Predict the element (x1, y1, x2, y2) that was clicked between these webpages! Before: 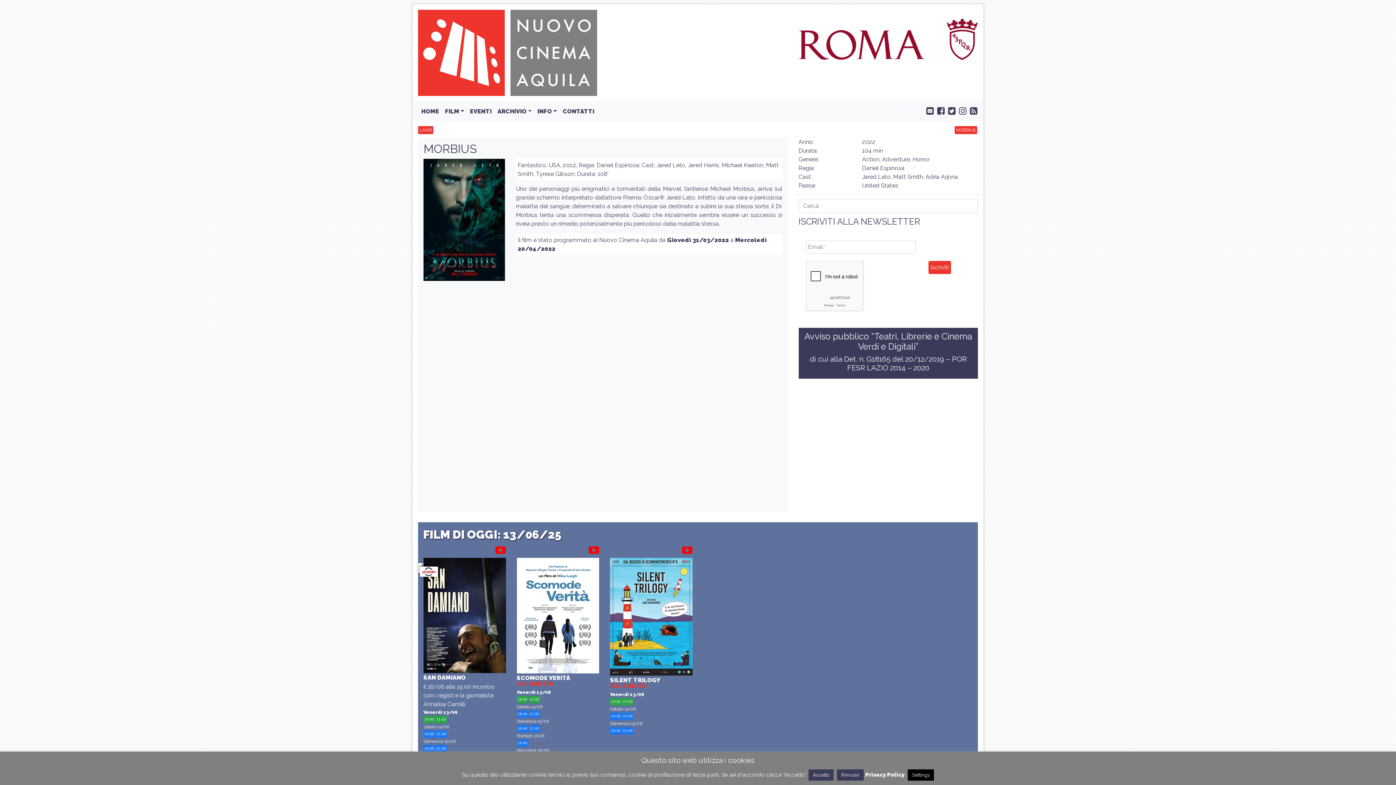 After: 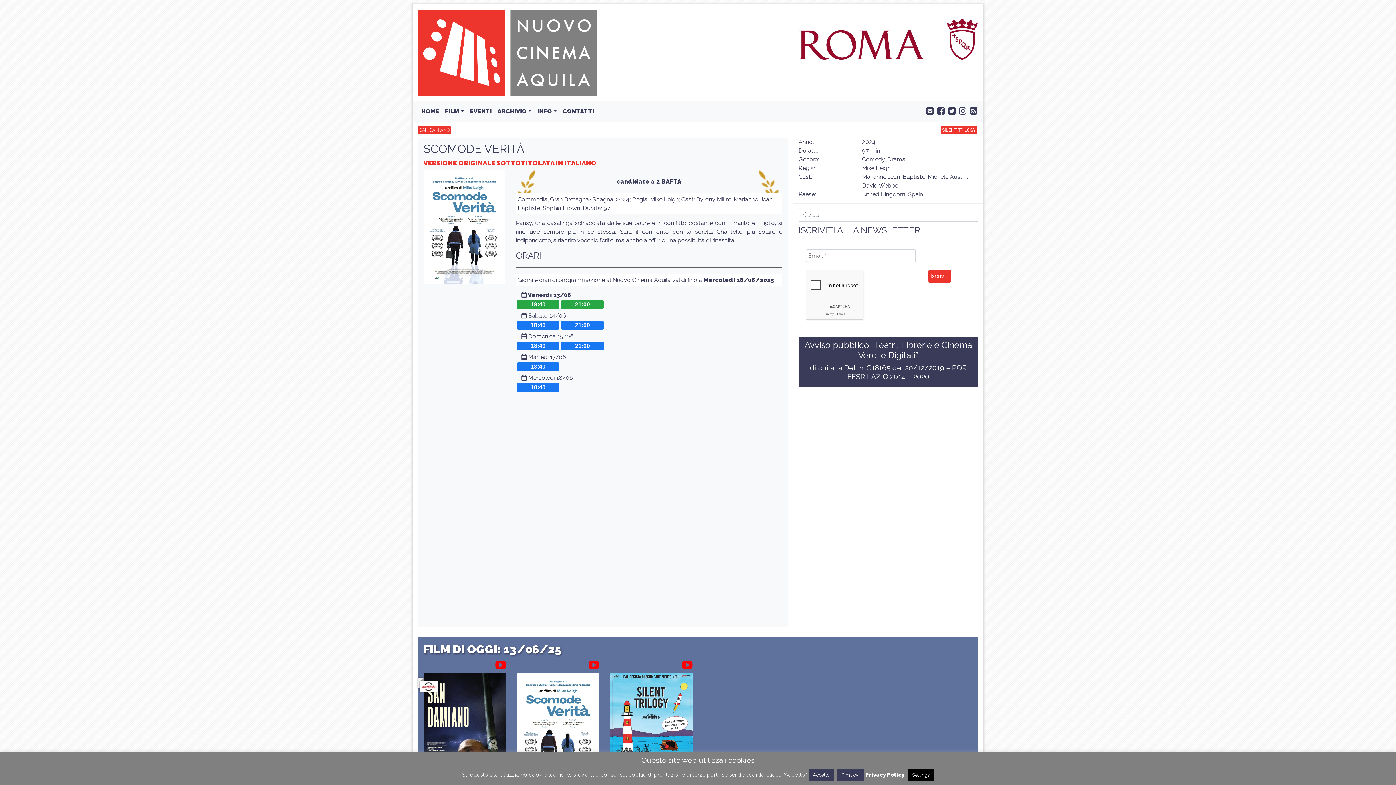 Action: bbox: (516, 558, 599, 675)